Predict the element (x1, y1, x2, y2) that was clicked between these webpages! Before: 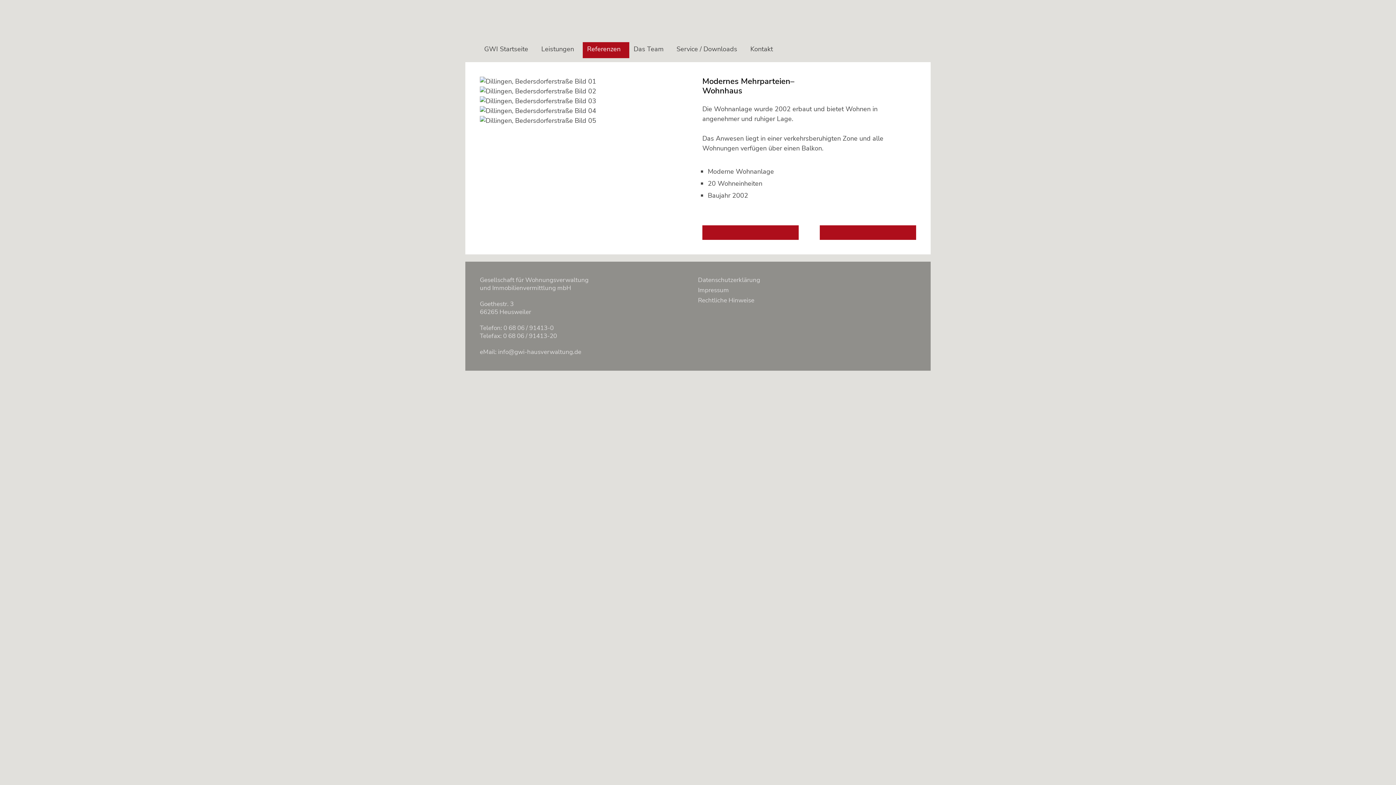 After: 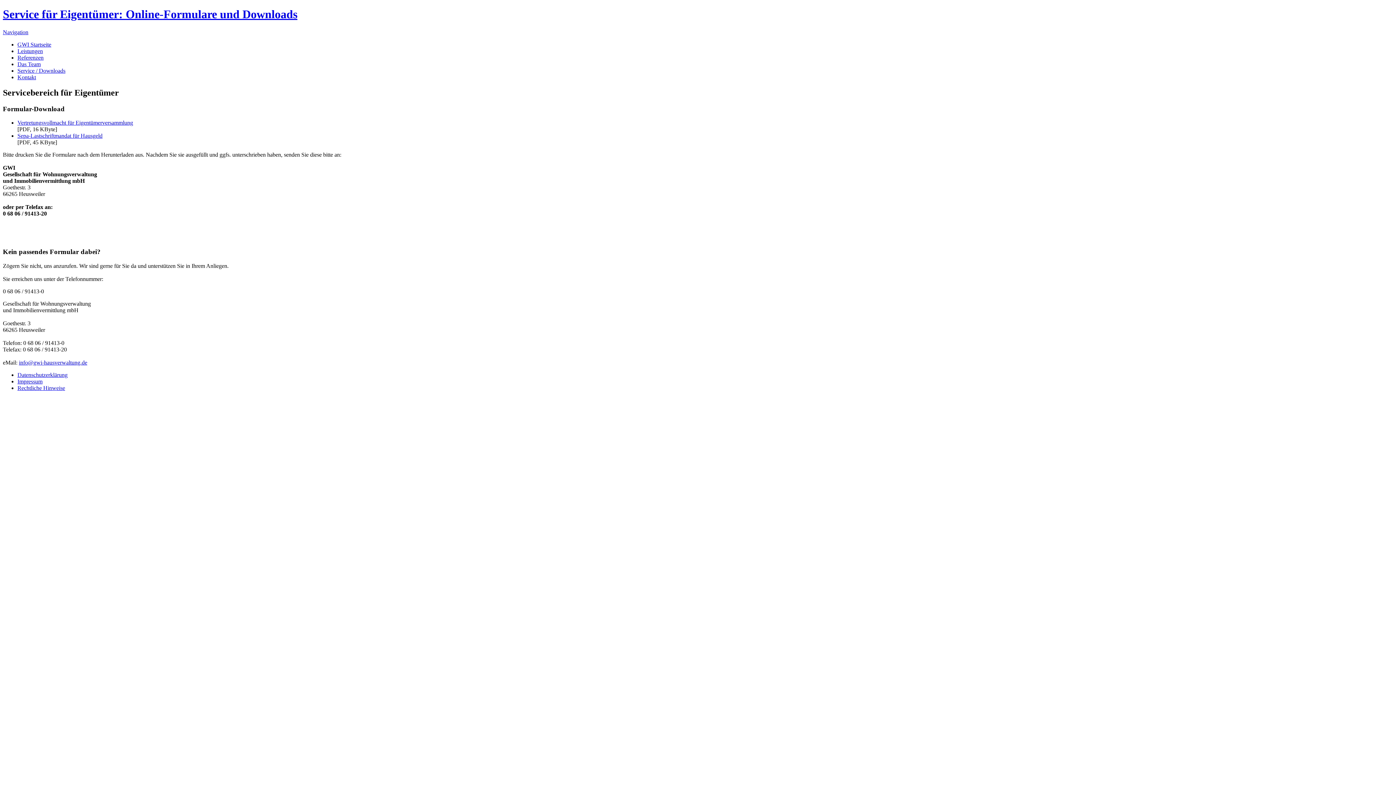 Action: bbox: (672, 42, 746, 58) label: Service / Downloads